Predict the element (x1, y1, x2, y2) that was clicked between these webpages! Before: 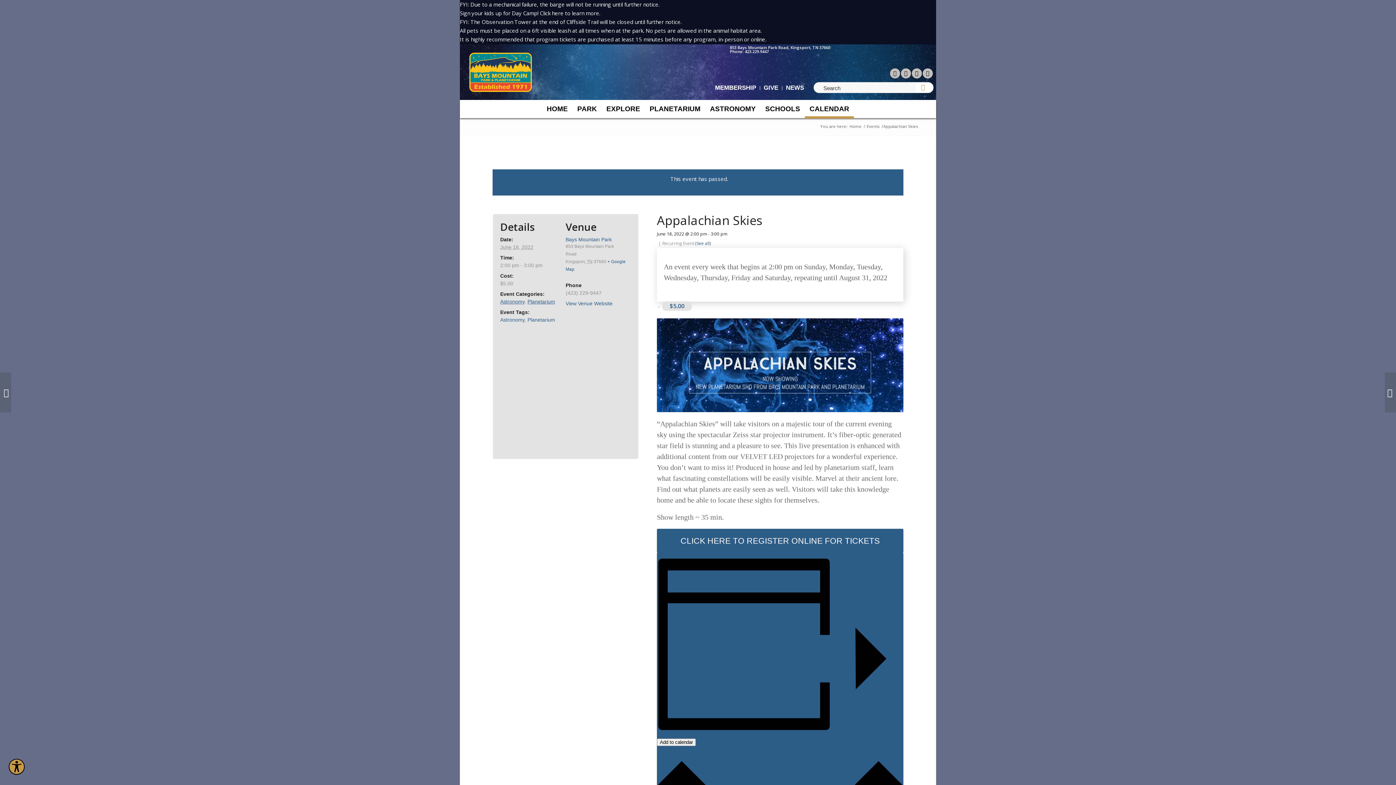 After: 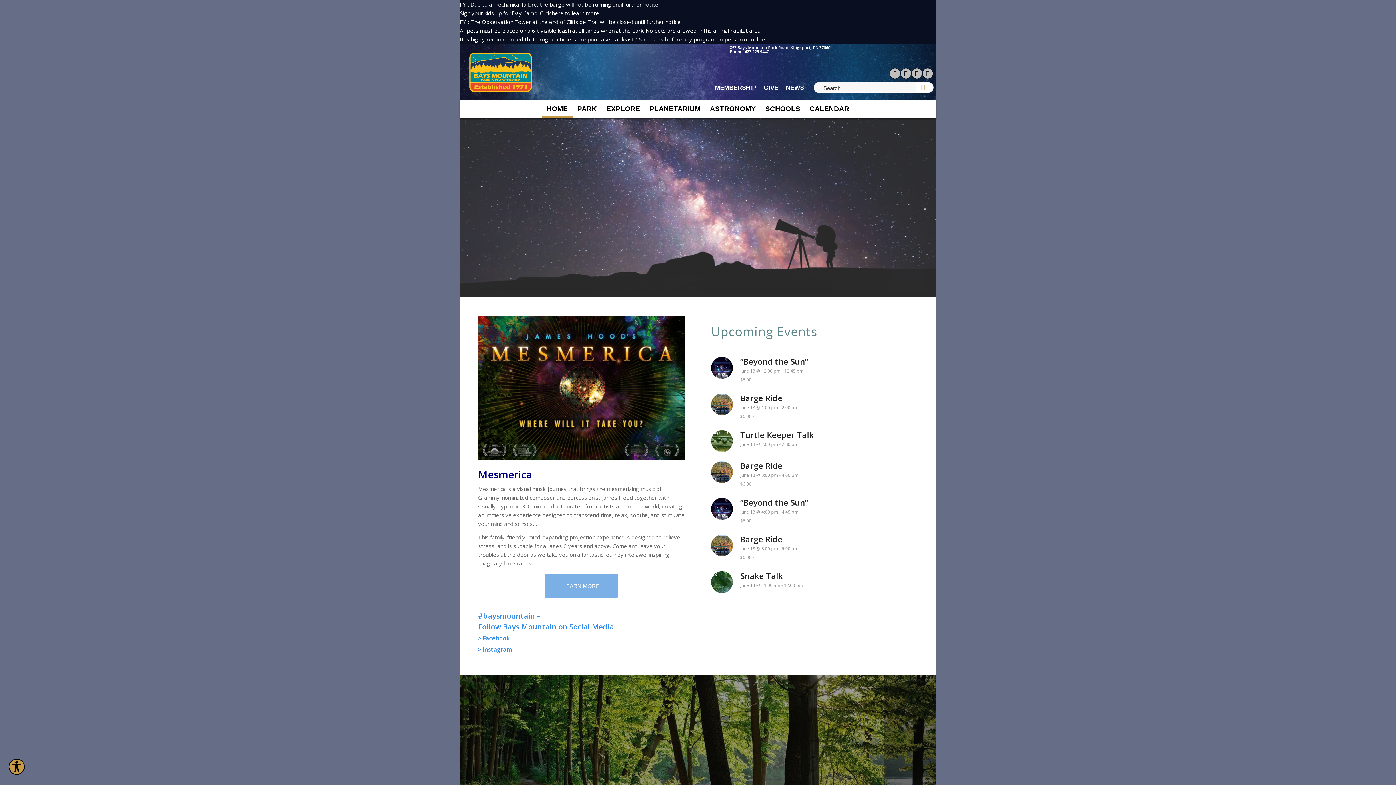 Action: label: Home bbox: (848, 123, 862, 129)